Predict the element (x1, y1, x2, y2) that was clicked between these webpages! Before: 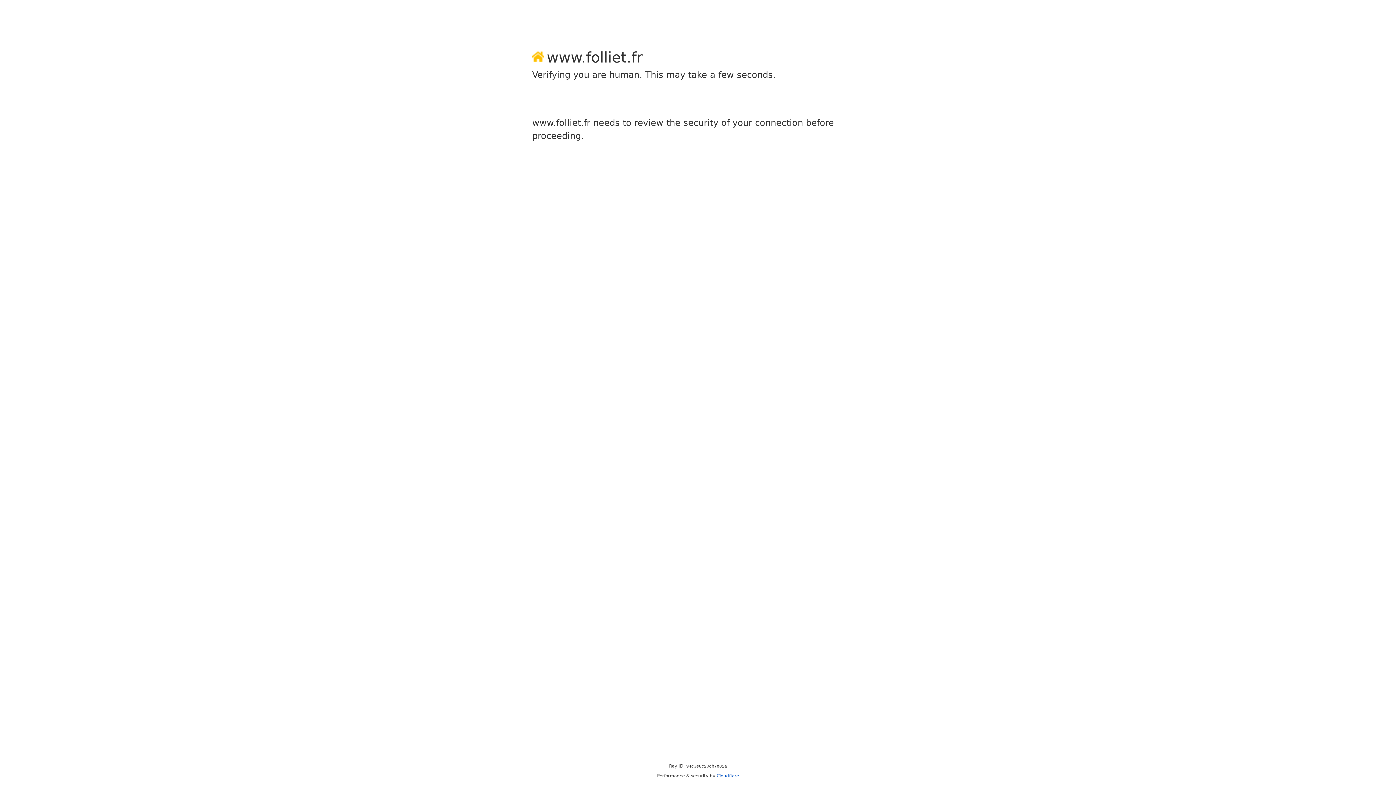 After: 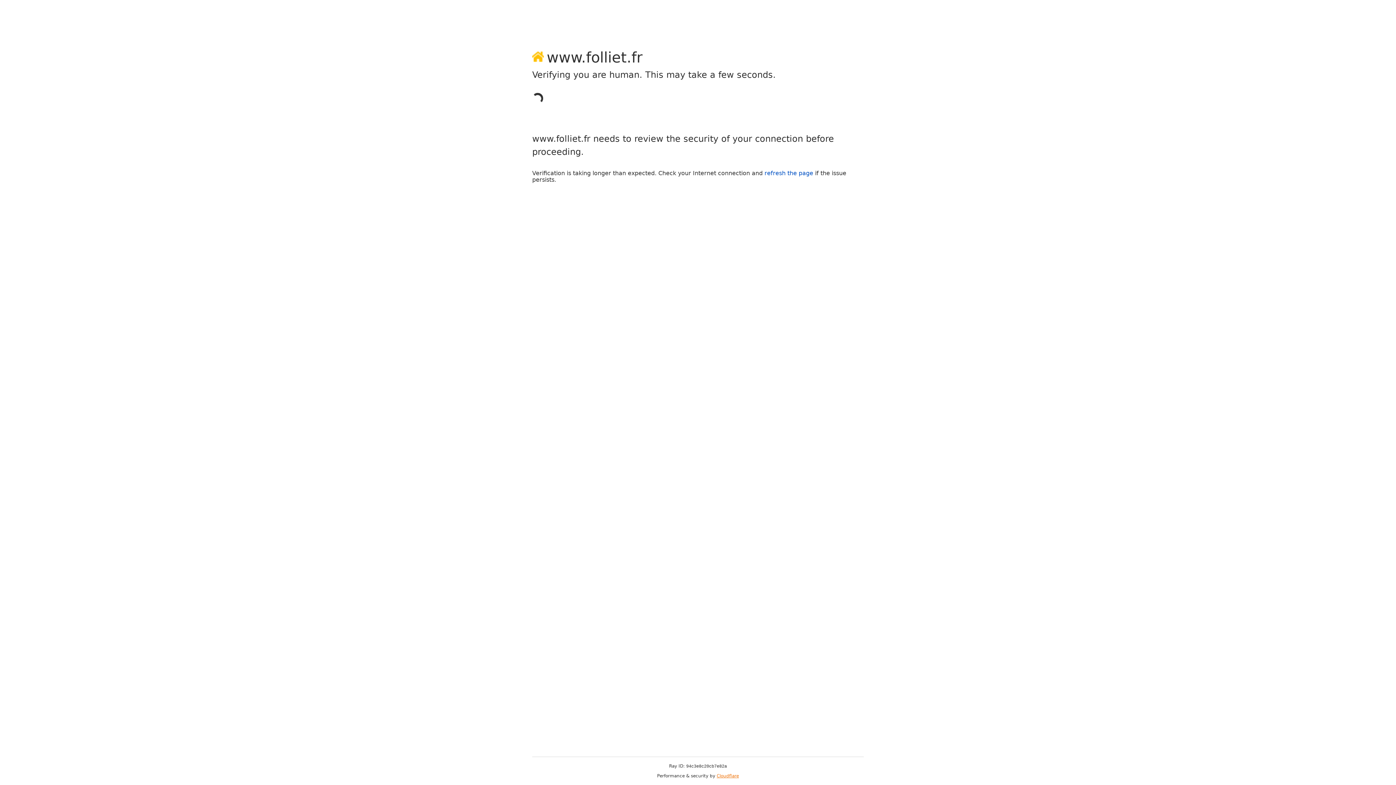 Action: bbox: (716, 773, 739, 778) label: Cloudflare